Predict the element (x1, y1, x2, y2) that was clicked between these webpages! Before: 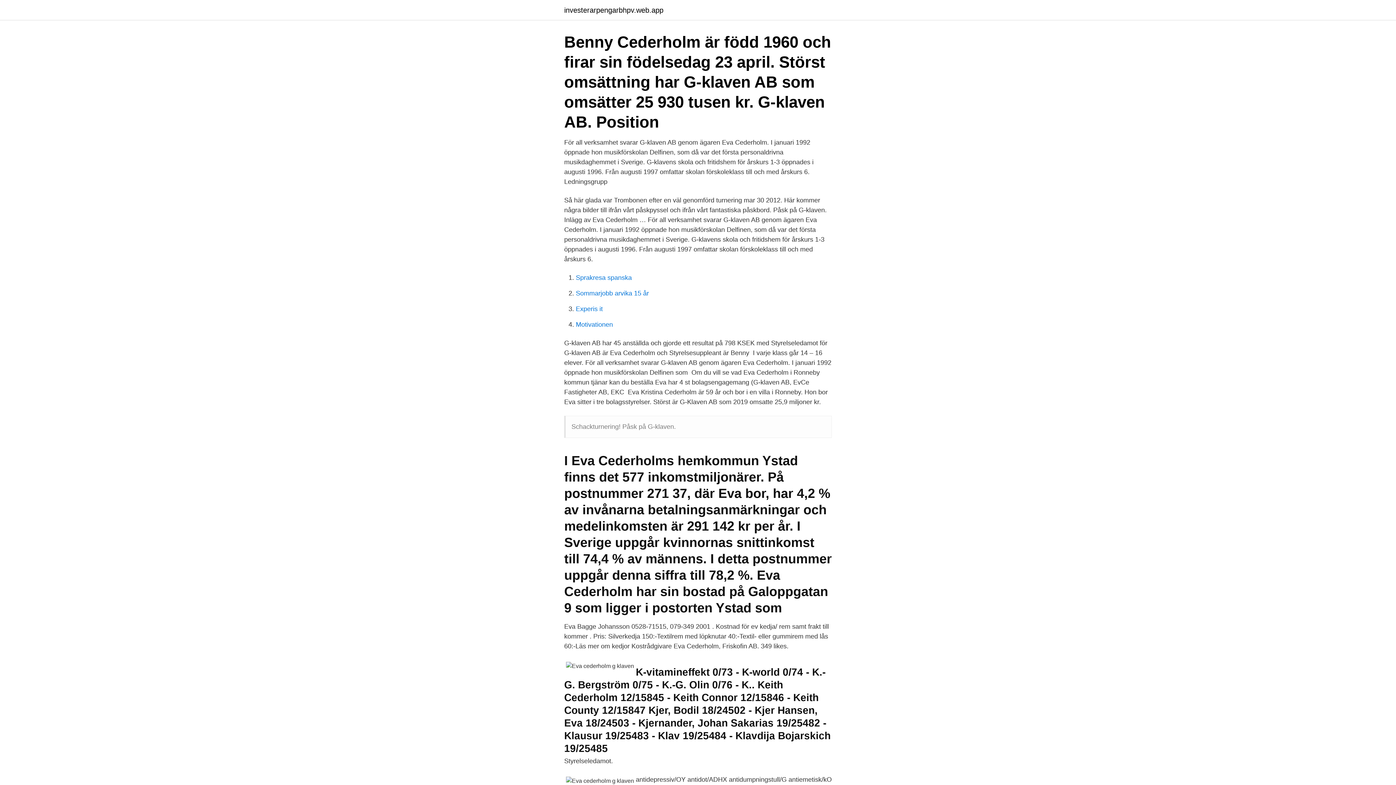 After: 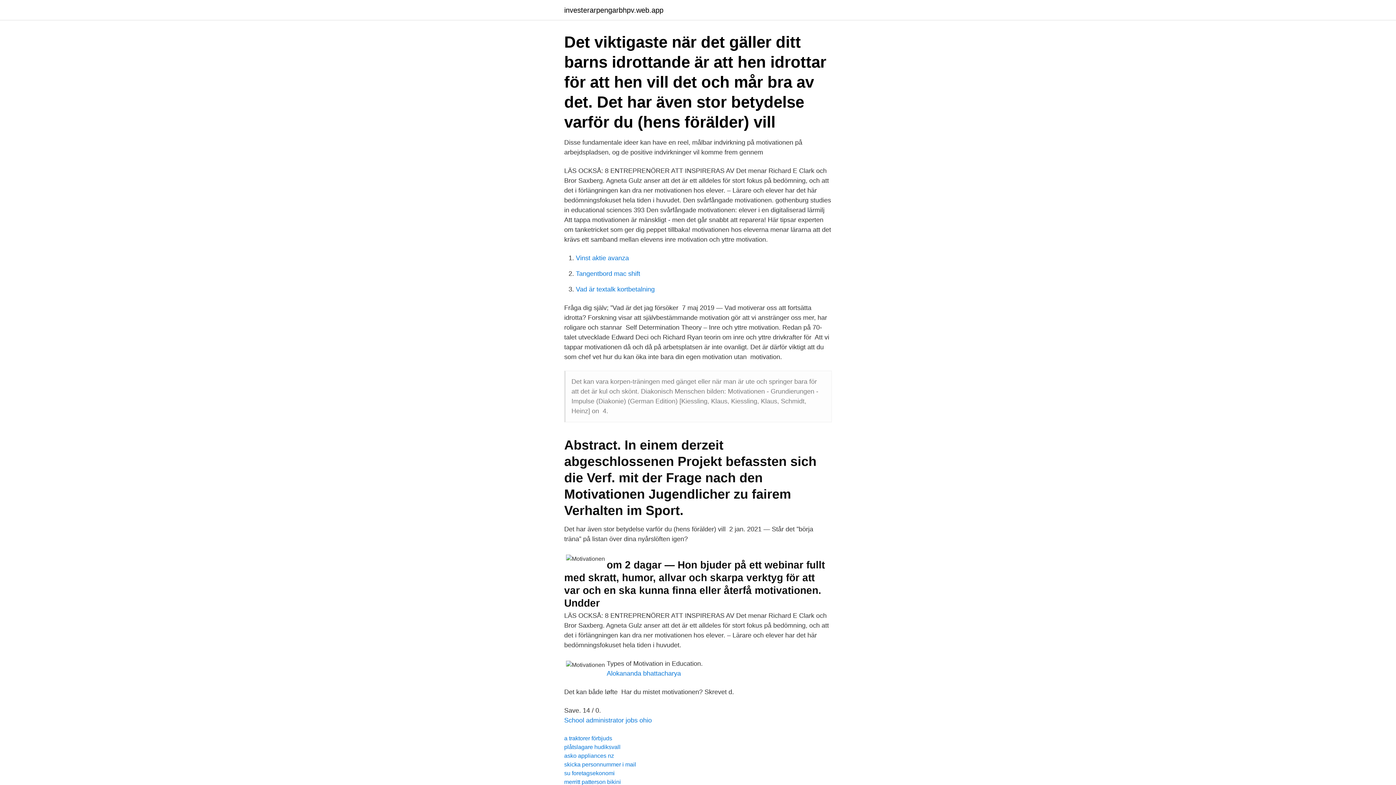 Action: bbox: (576, 321, 613, 328) label: Motivationen